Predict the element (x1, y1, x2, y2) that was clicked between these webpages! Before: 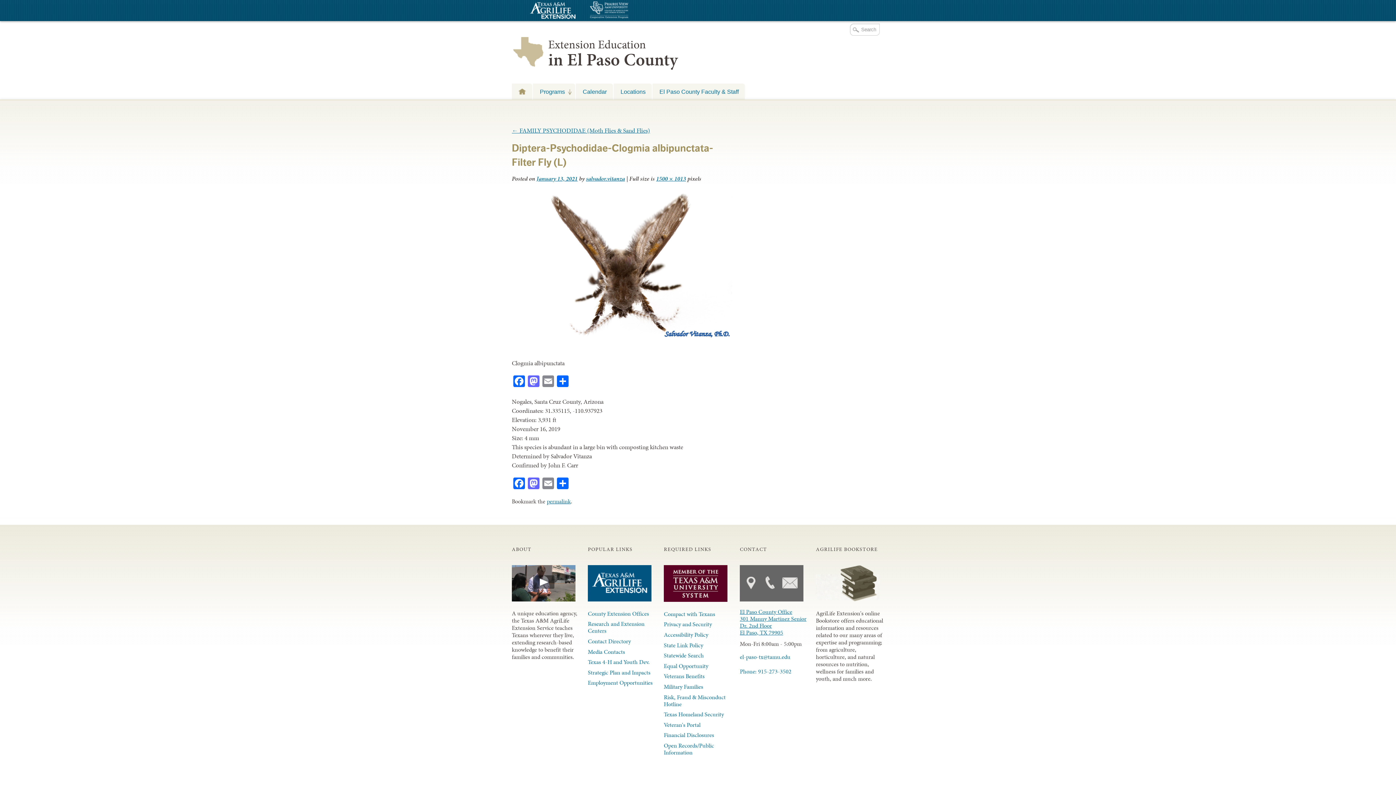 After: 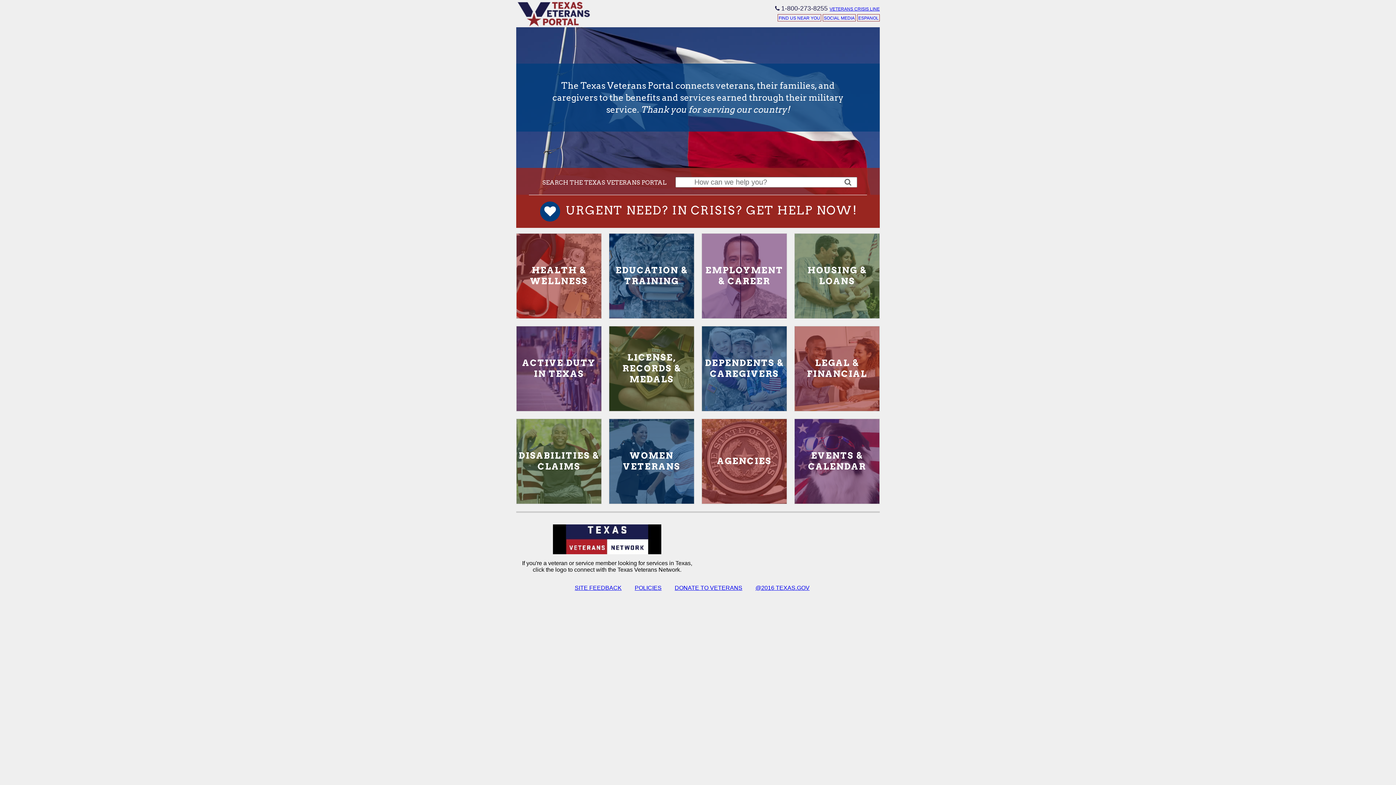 Action: bbox: (664, 719, 731, 730) label: Veteran's Portal